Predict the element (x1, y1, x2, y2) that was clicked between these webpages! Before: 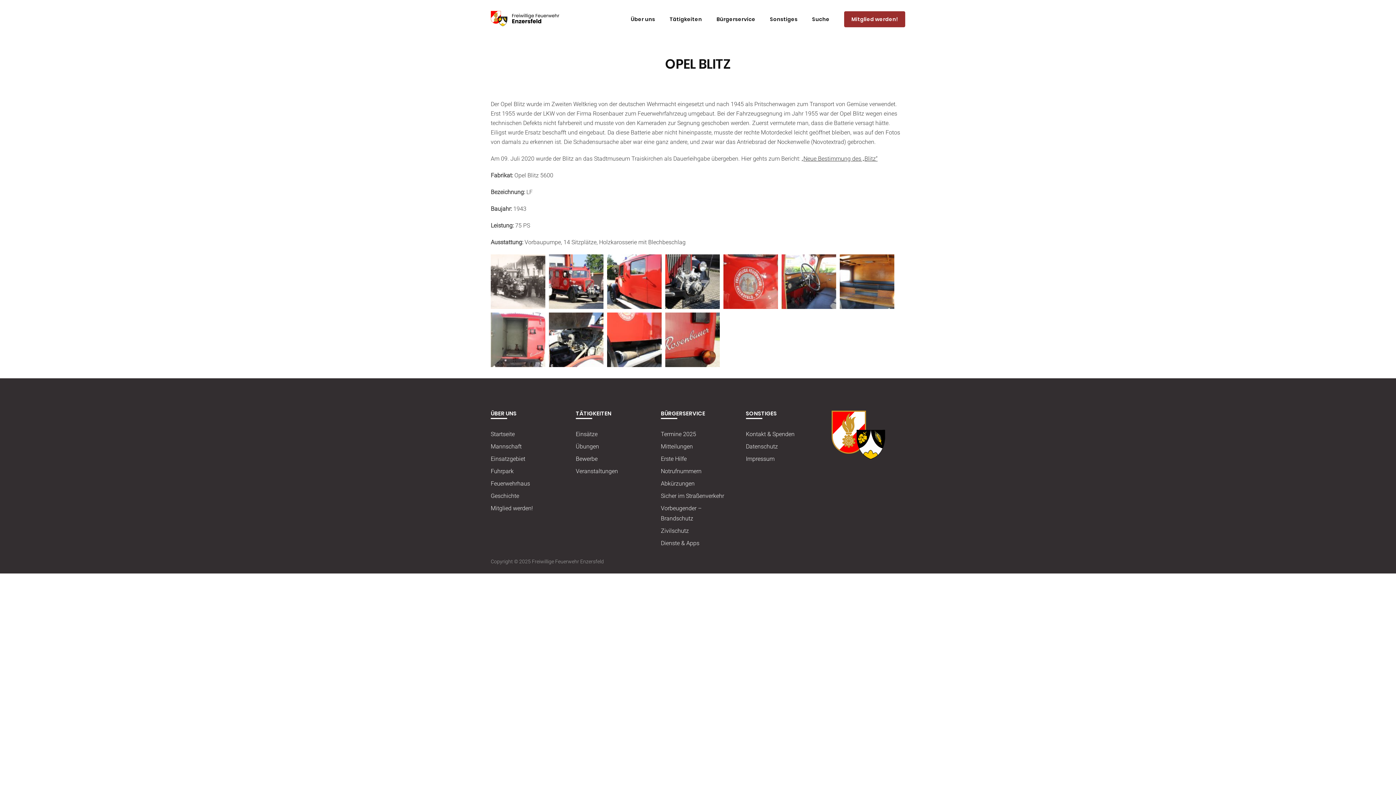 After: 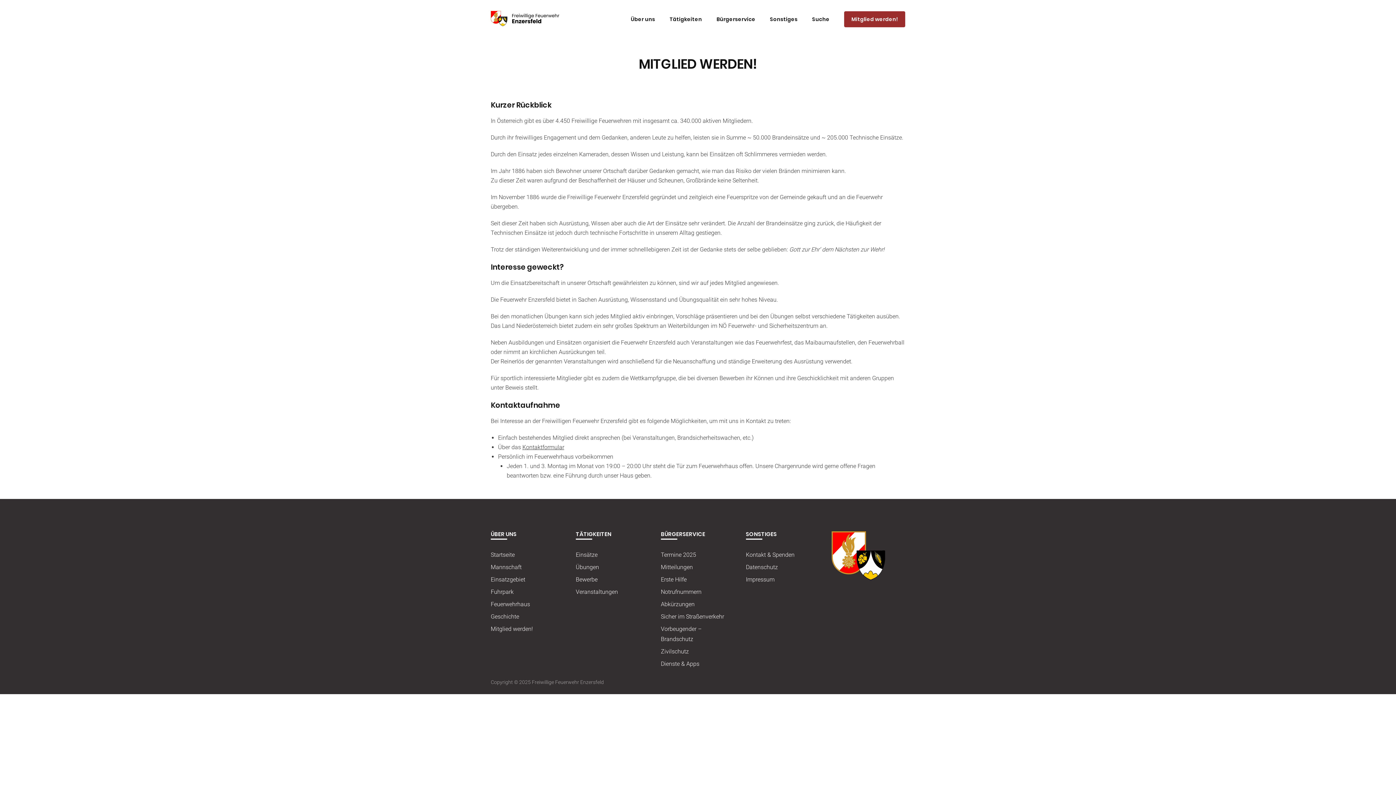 Action: bbox: (837, 0, 905, 27) label: Mitglied werden!